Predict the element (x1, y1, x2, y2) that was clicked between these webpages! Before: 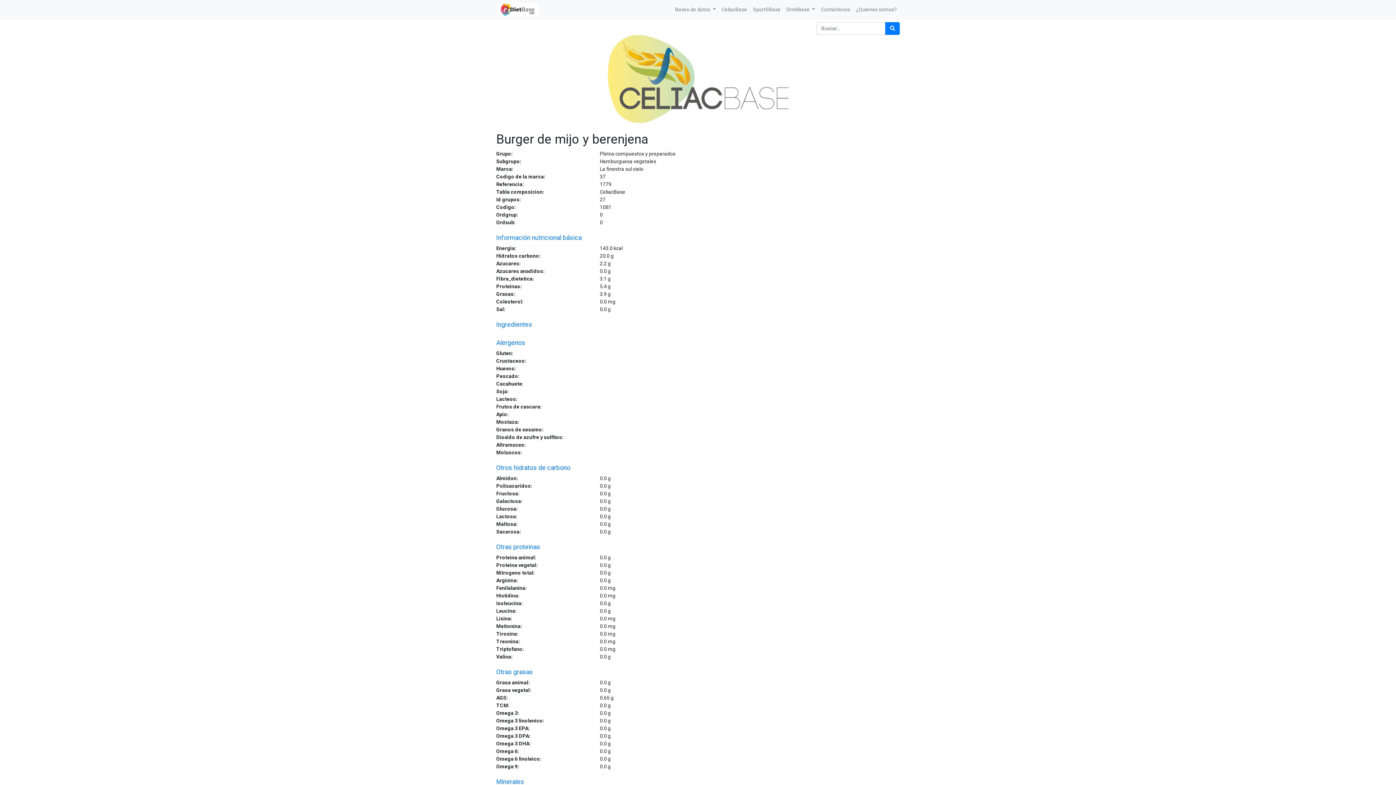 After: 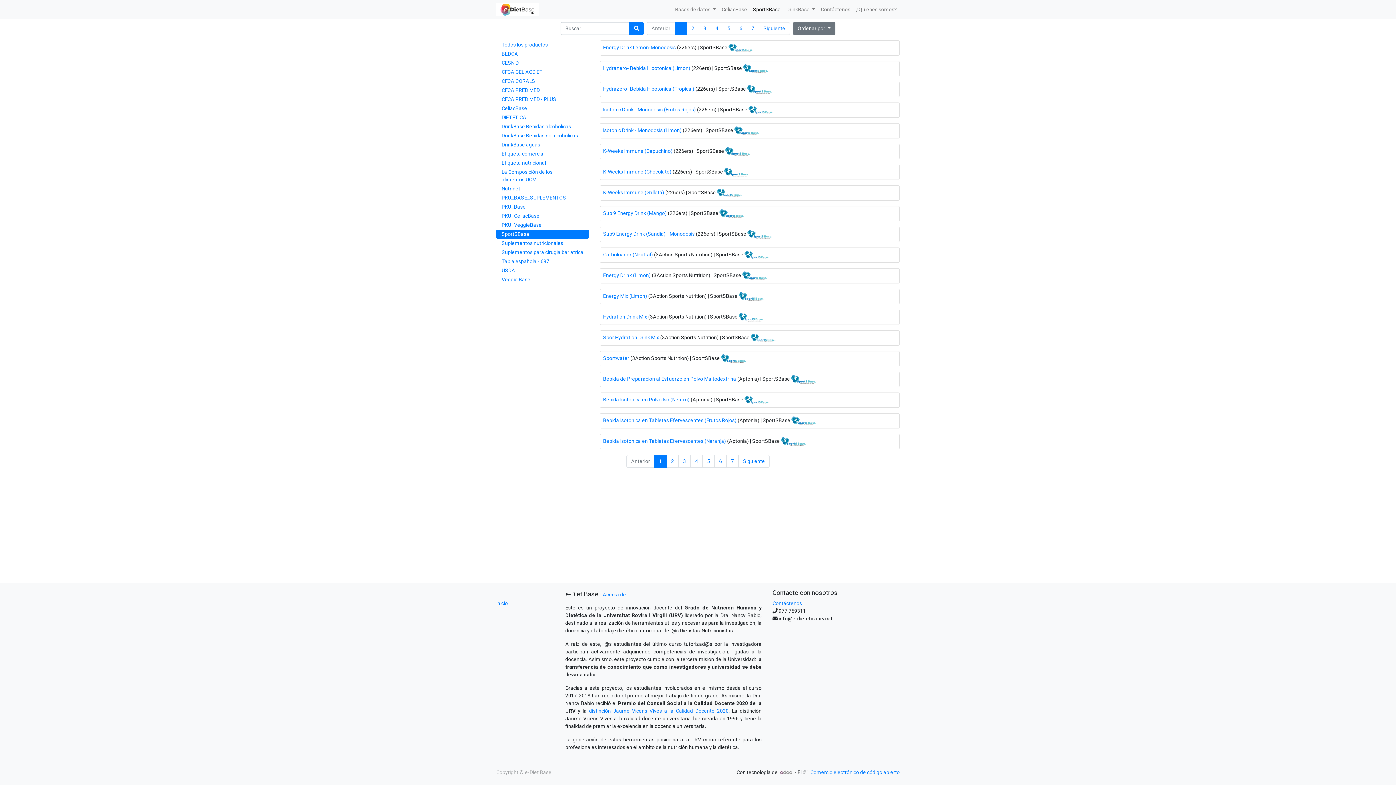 Action: label: SportSBase bbox: (750, 2, 783, 16)